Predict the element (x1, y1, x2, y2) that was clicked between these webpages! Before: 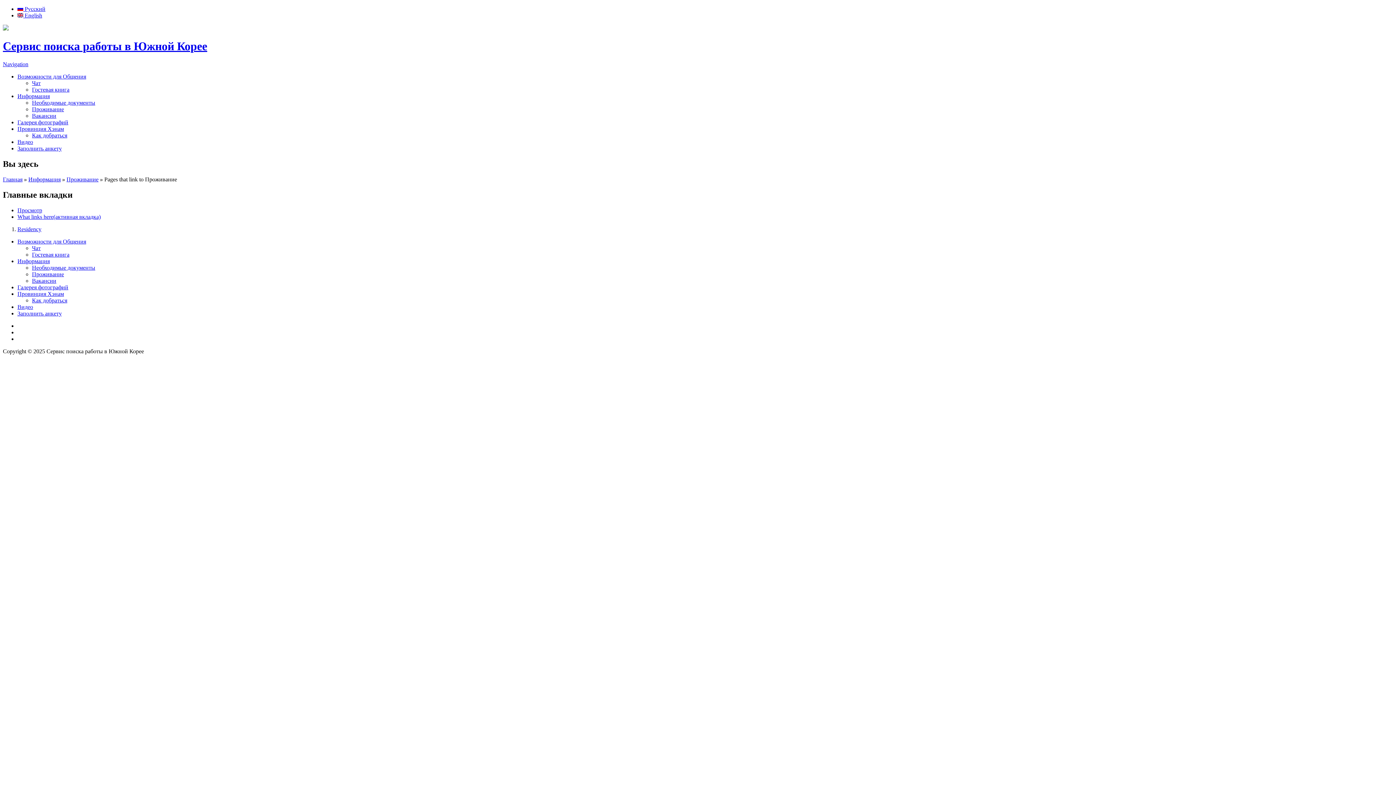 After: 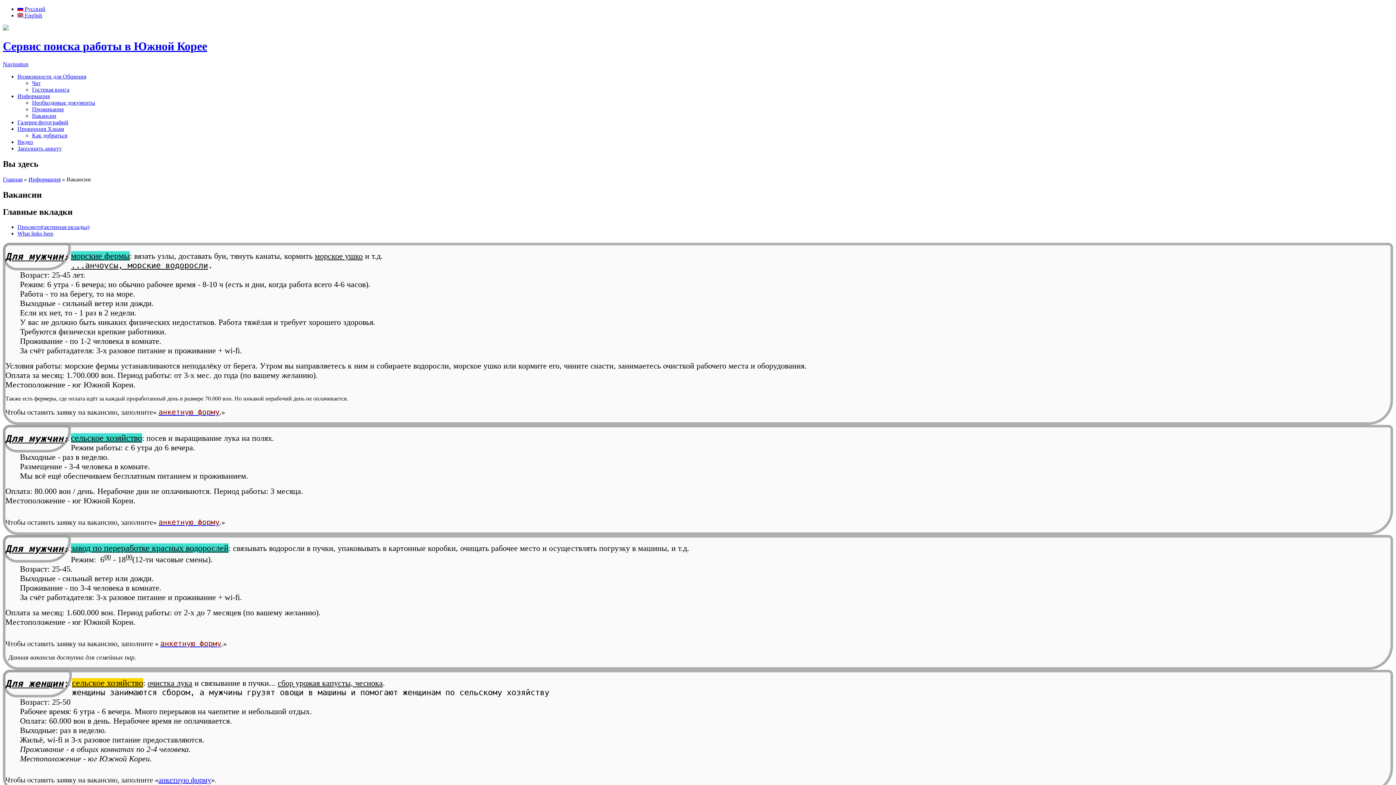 Action: bbox: (32, 277, 56, 283) label: Вакансии